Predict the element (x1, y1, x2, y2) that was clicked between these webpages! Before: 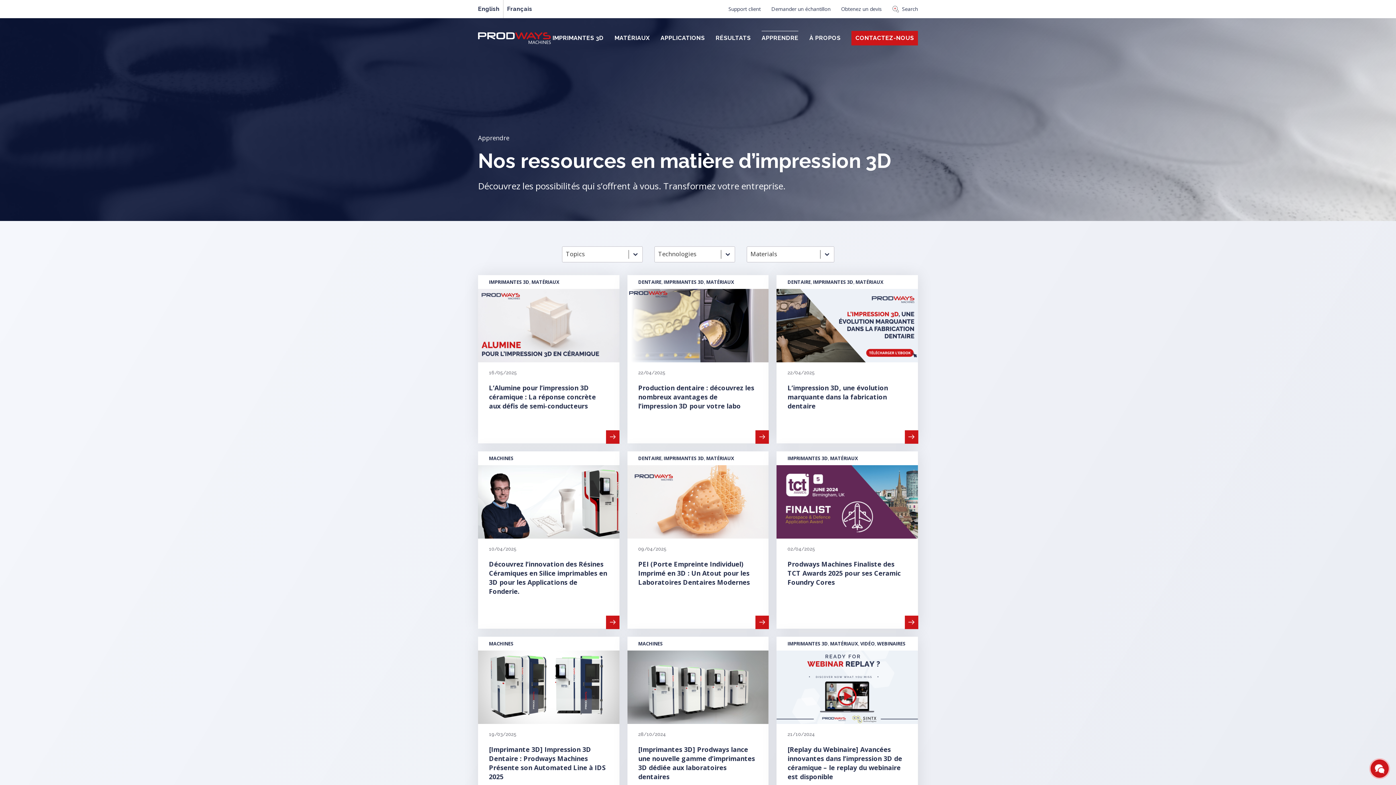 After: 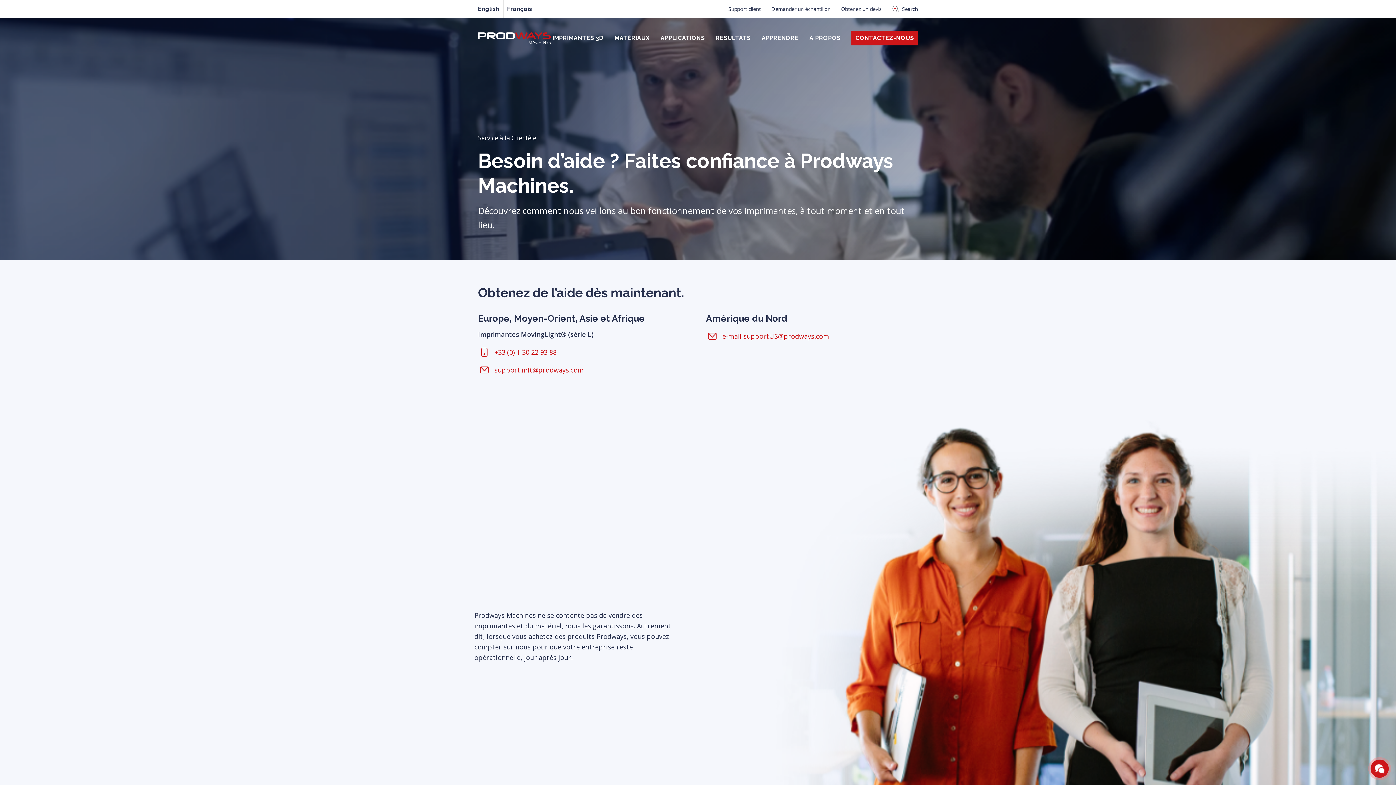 Action: label: Support client bbox: (728, 1, 760, 16)